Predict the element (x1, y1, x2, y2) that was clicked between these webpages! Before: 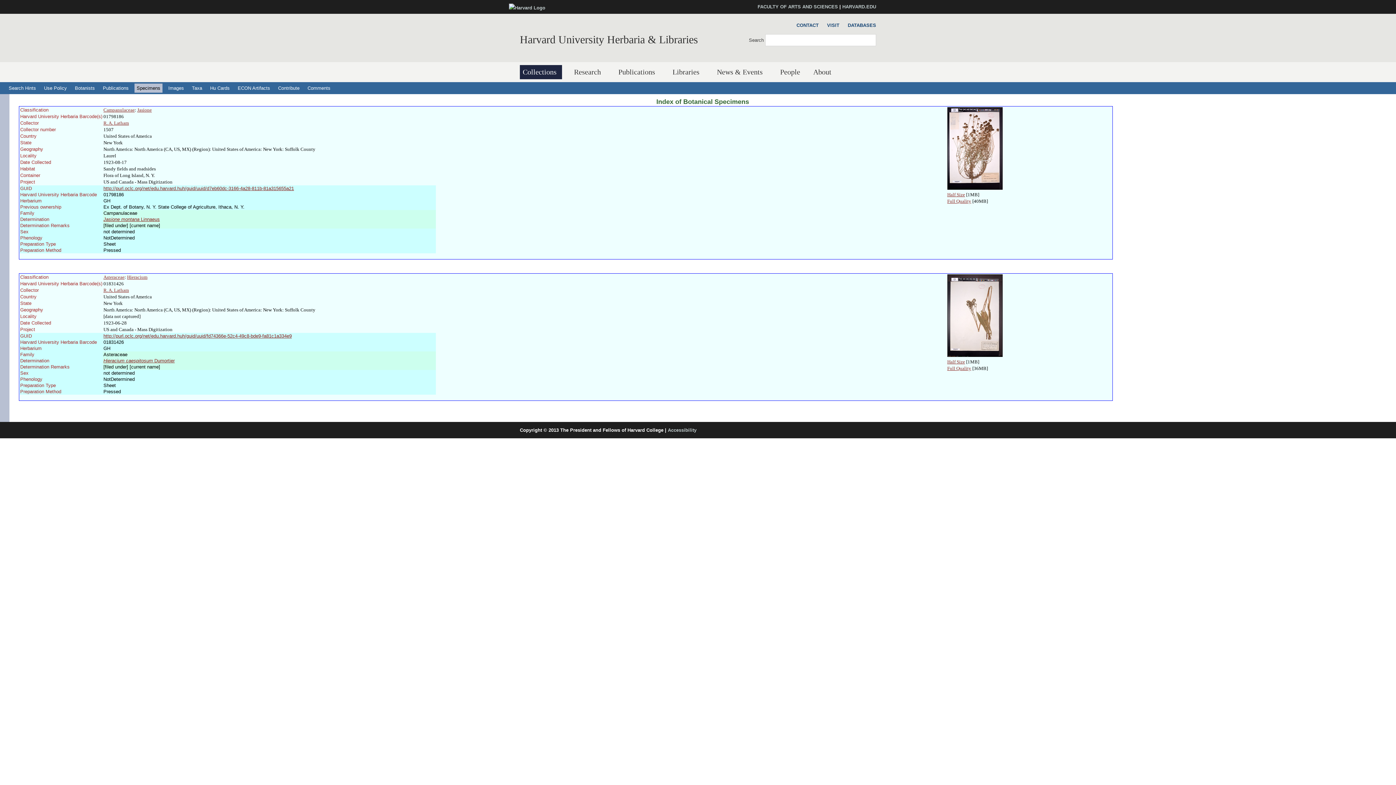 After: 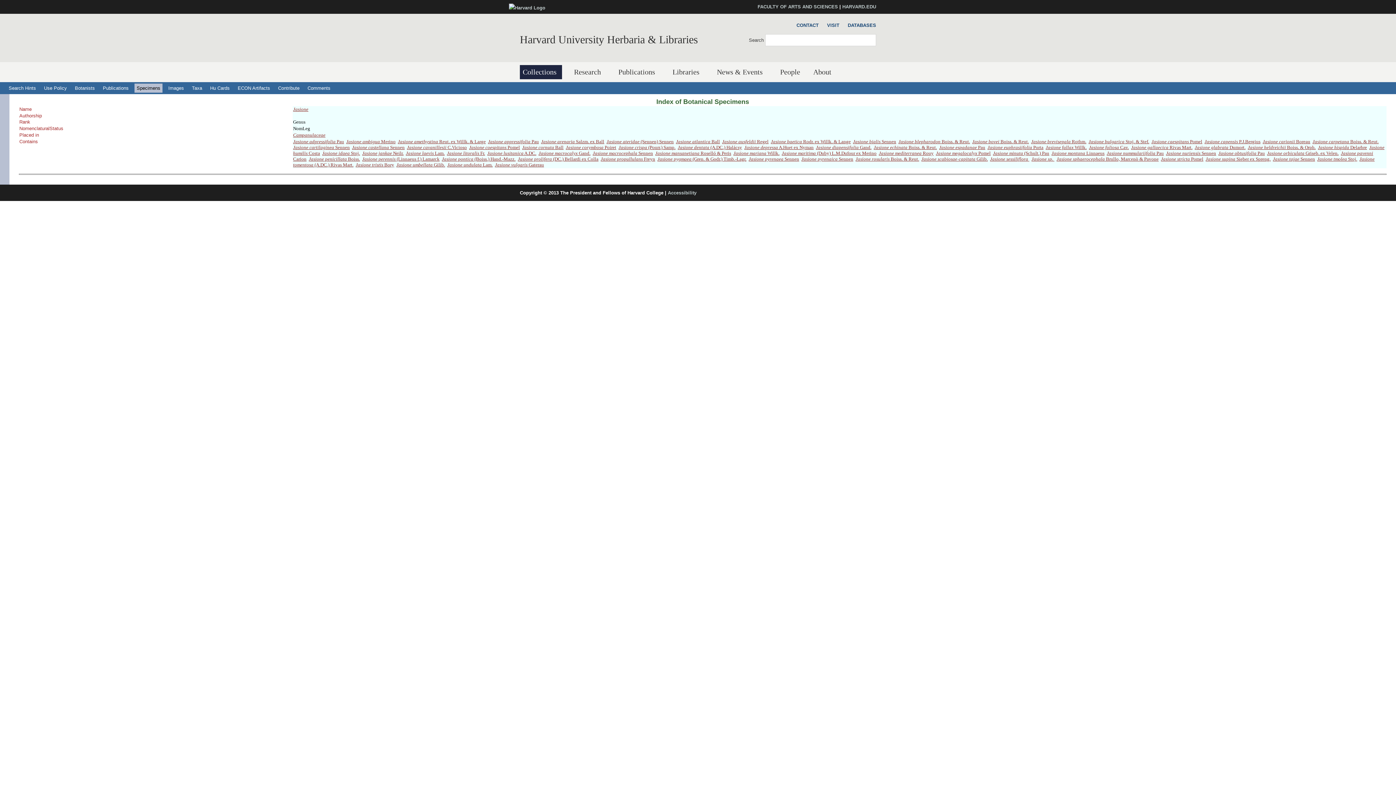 Action: label: Jasione bbox: (137, 107, 151, 112)